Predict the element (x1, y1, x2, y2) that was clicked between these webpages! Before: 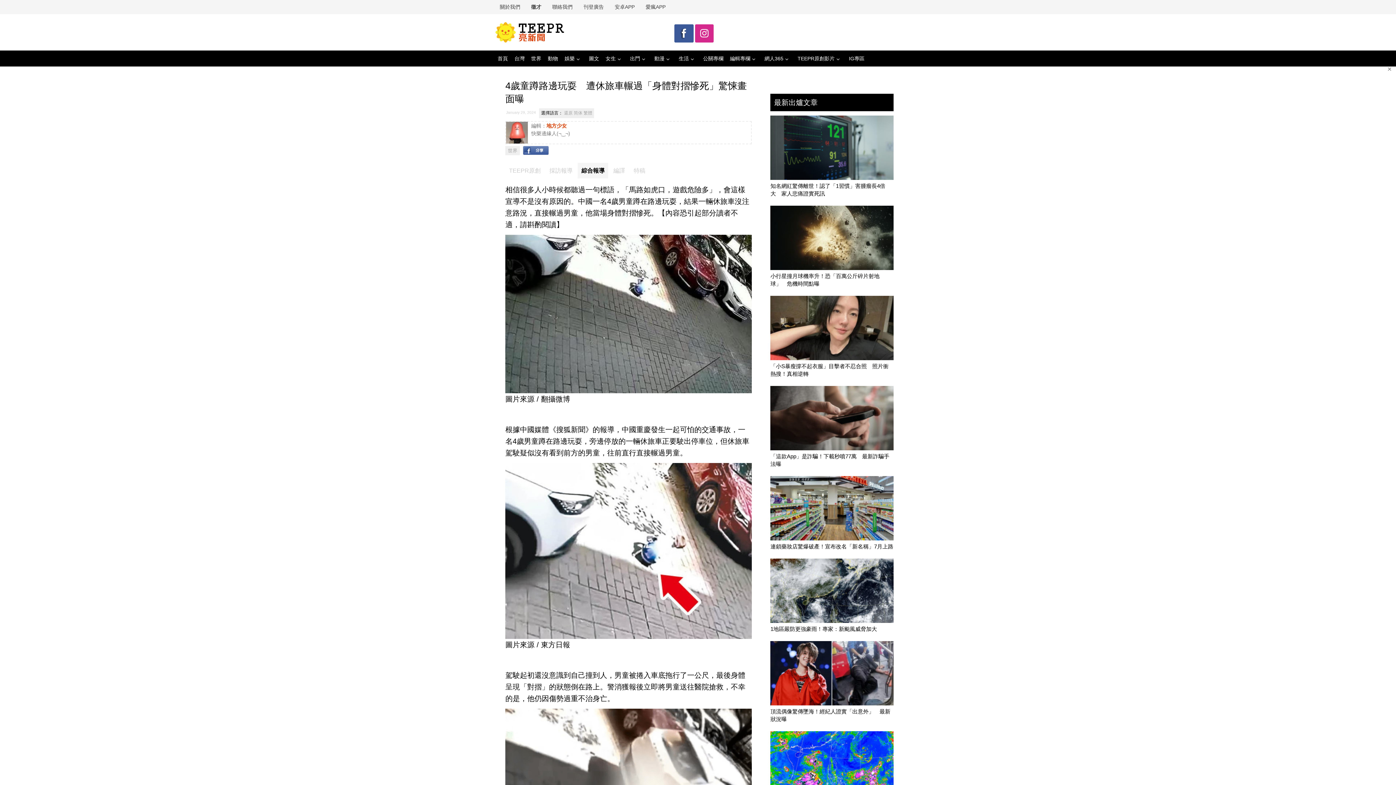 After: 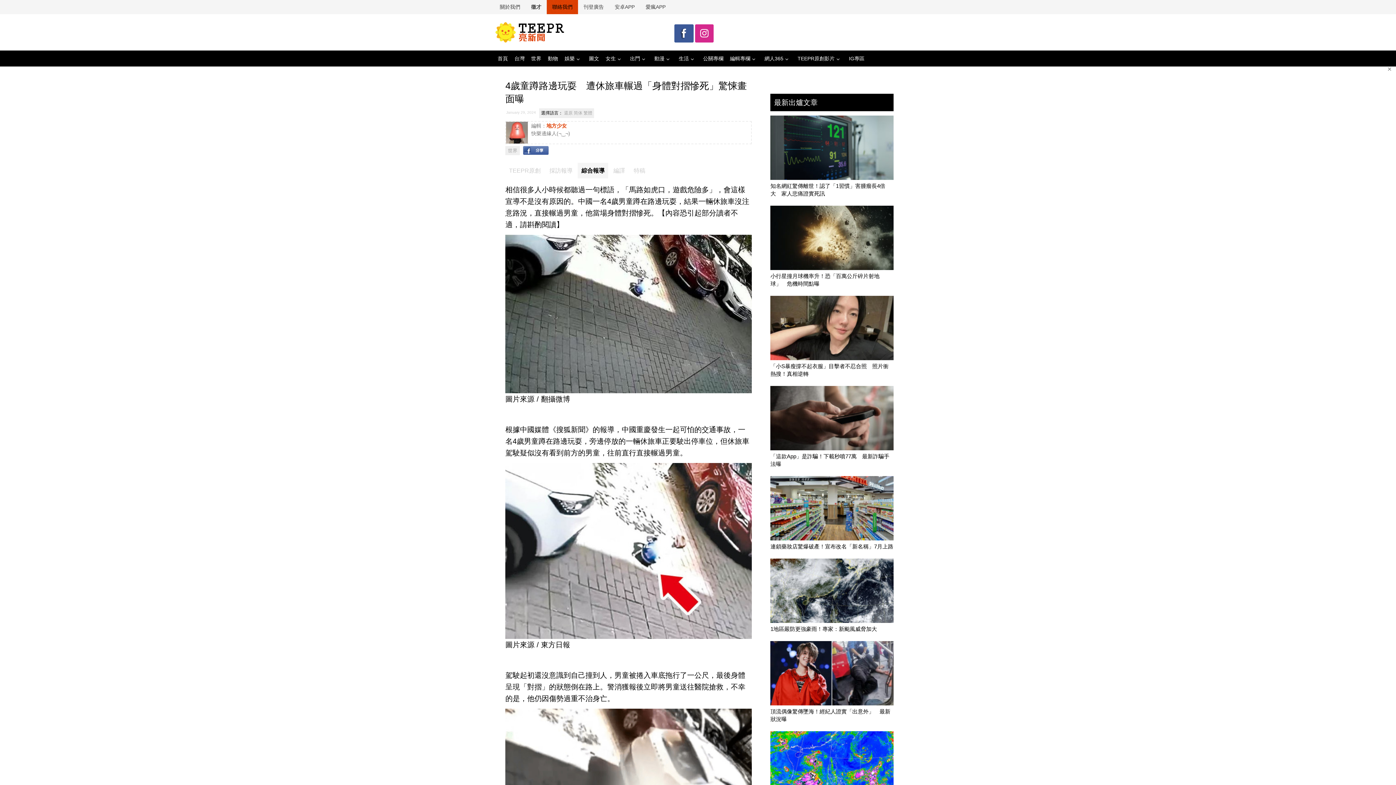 Action: label: 聯絡我們 bbox: (546, 0, 578, 14)